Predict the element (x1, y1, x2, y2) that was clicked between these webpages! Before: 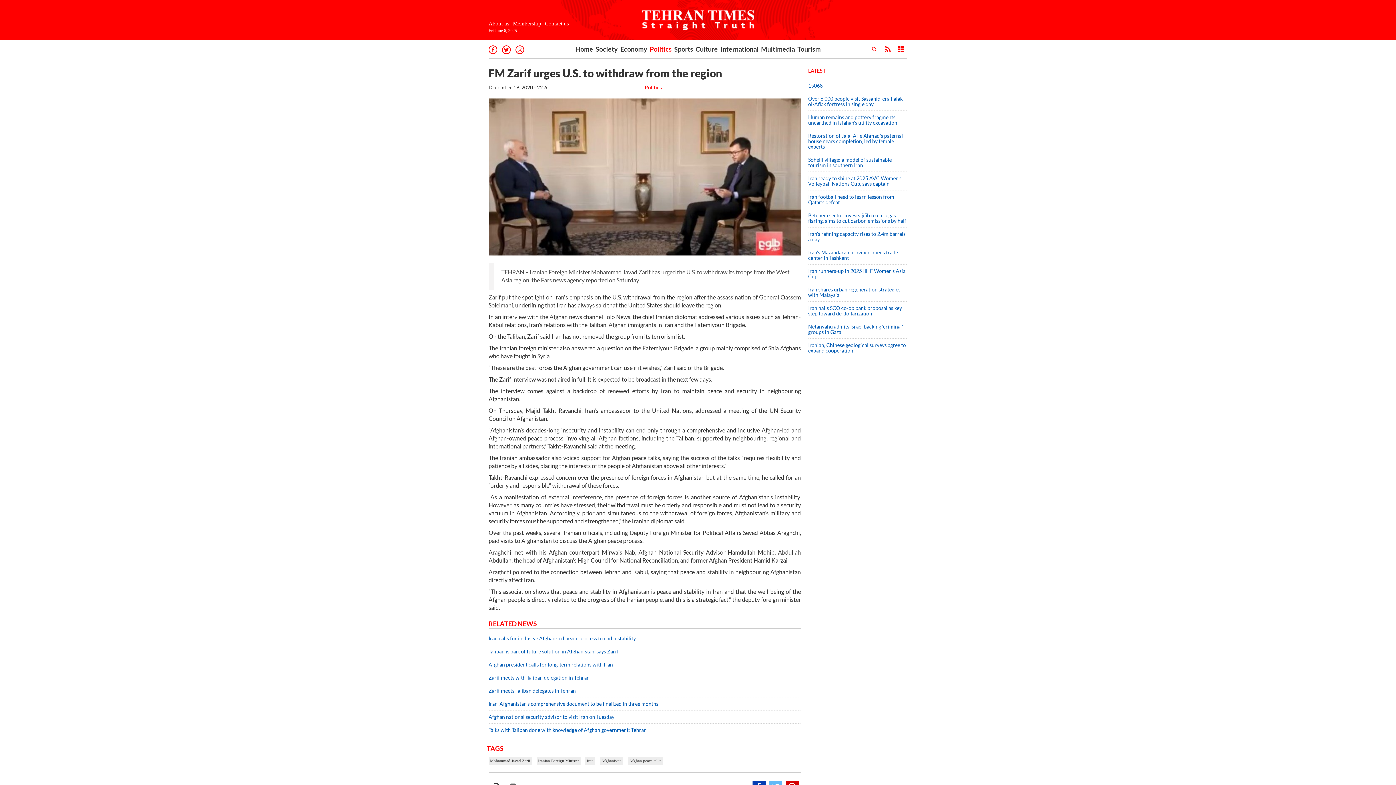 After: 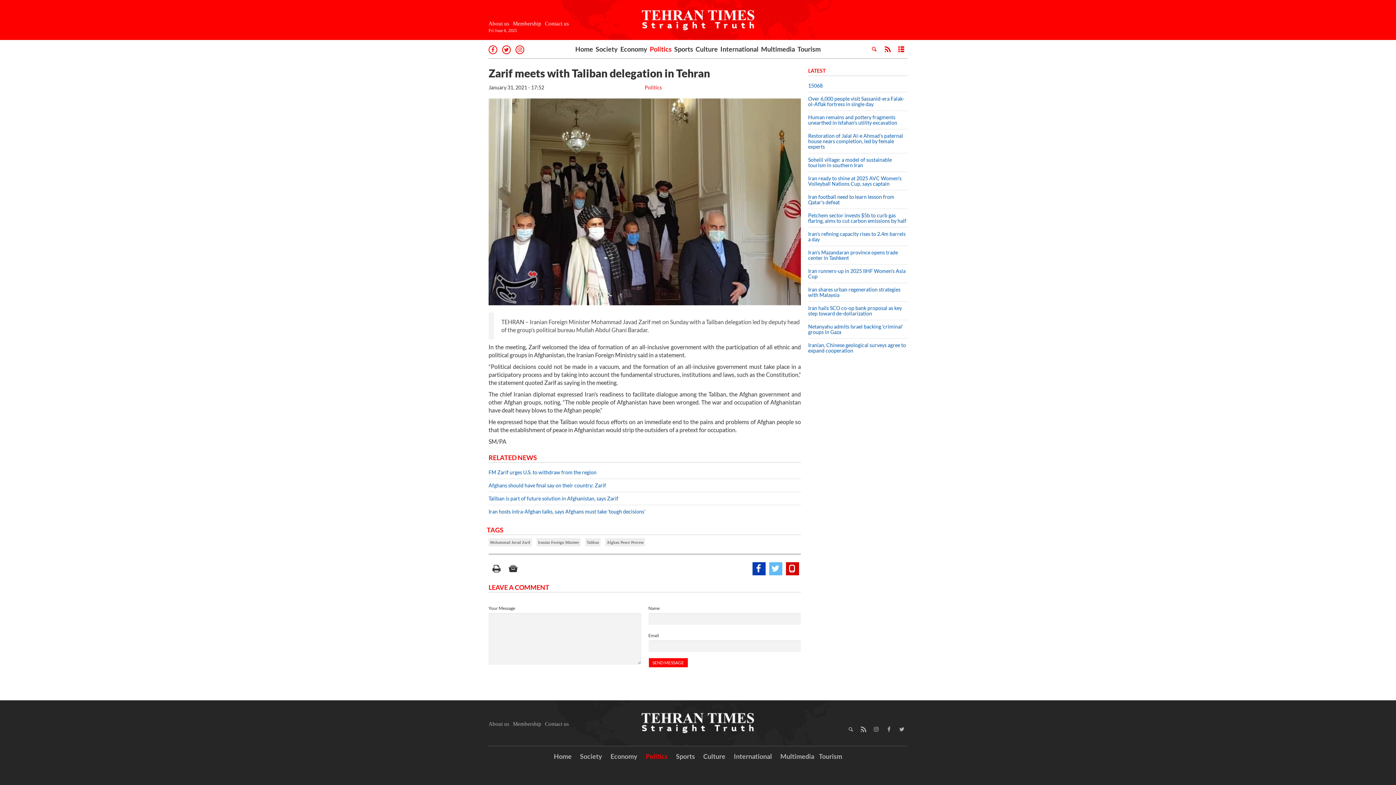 Action: bbox: (488, 671, 801, 684) label: Zarif meets with Taliban delegation in Tehran